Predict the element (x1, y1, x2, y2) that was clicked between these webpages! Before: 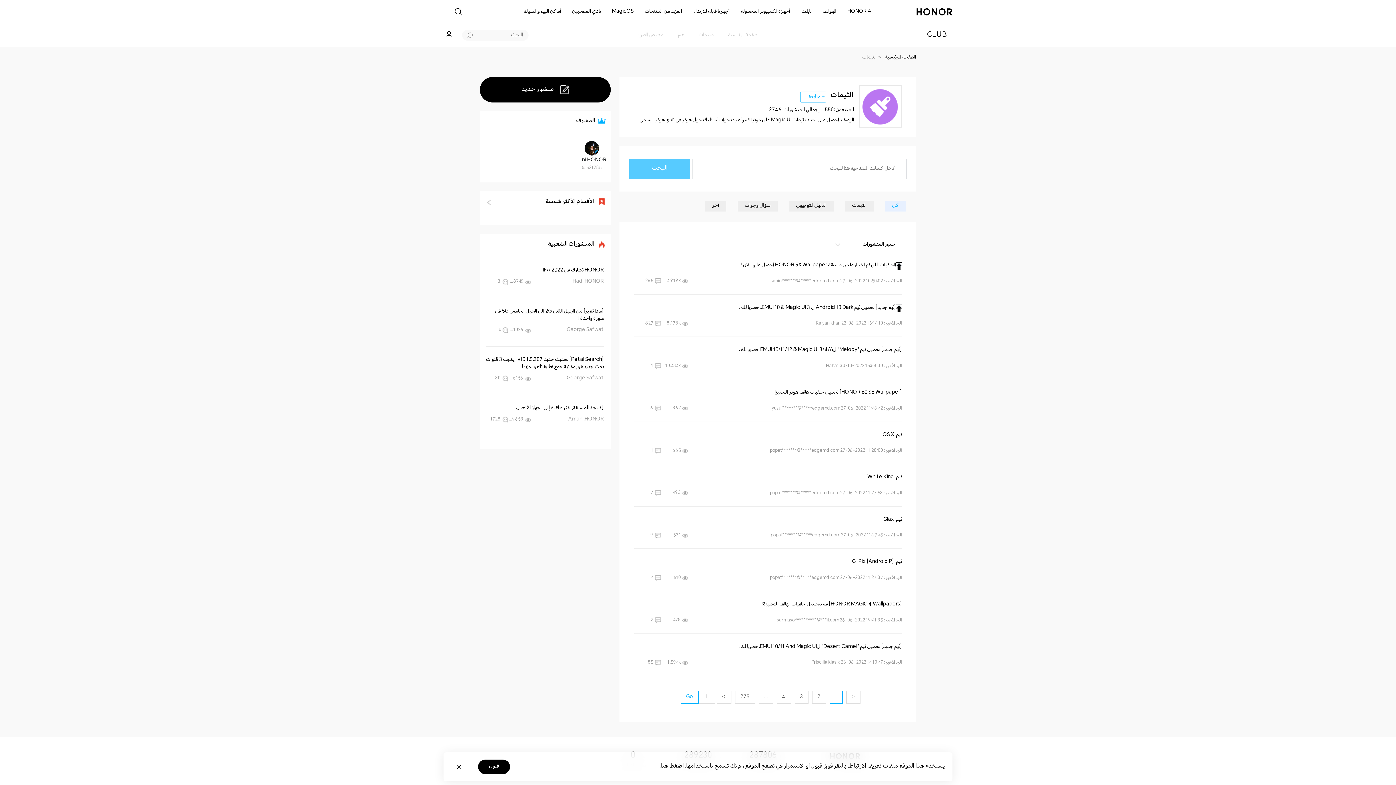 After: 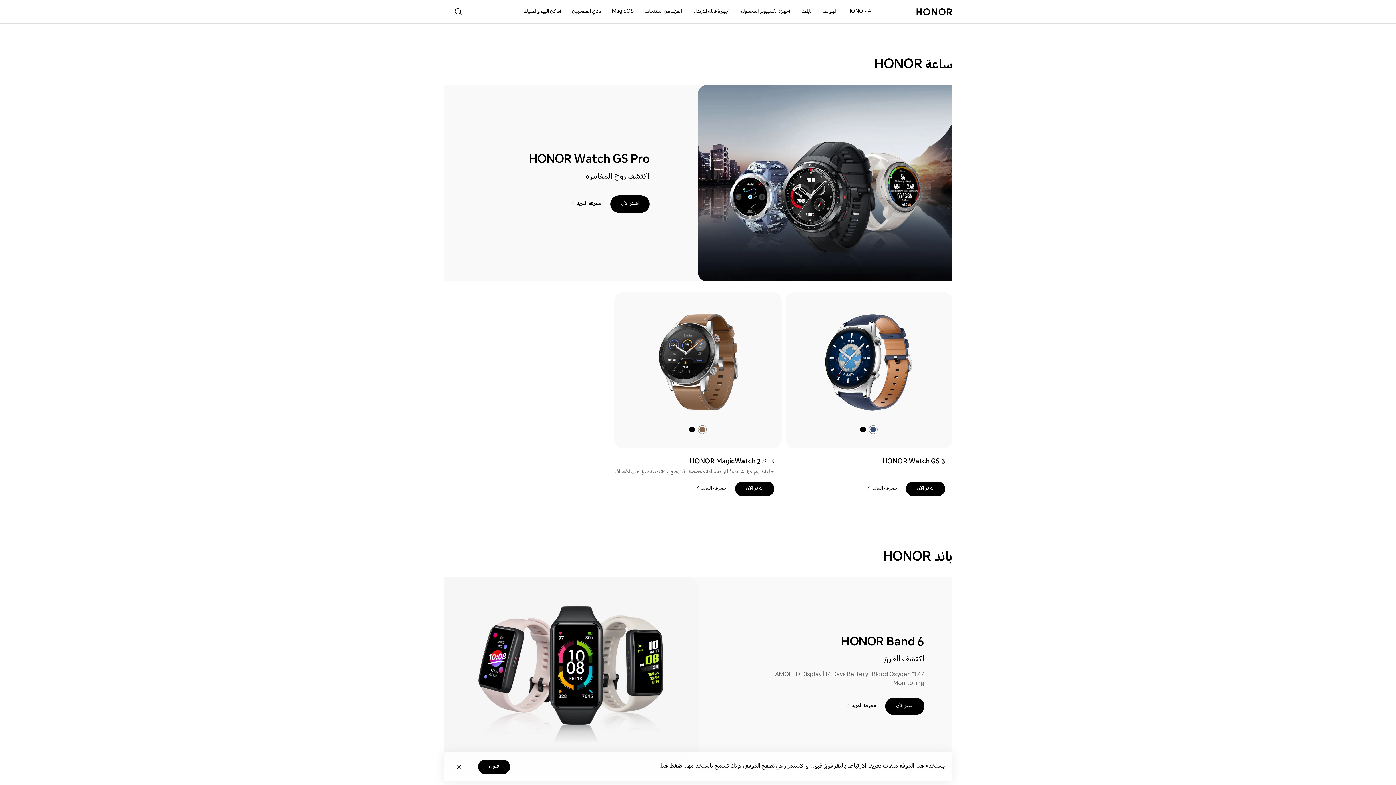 Action: label: أجهرة قابلة للارتداء bbox: (693, 10, 729, 34)